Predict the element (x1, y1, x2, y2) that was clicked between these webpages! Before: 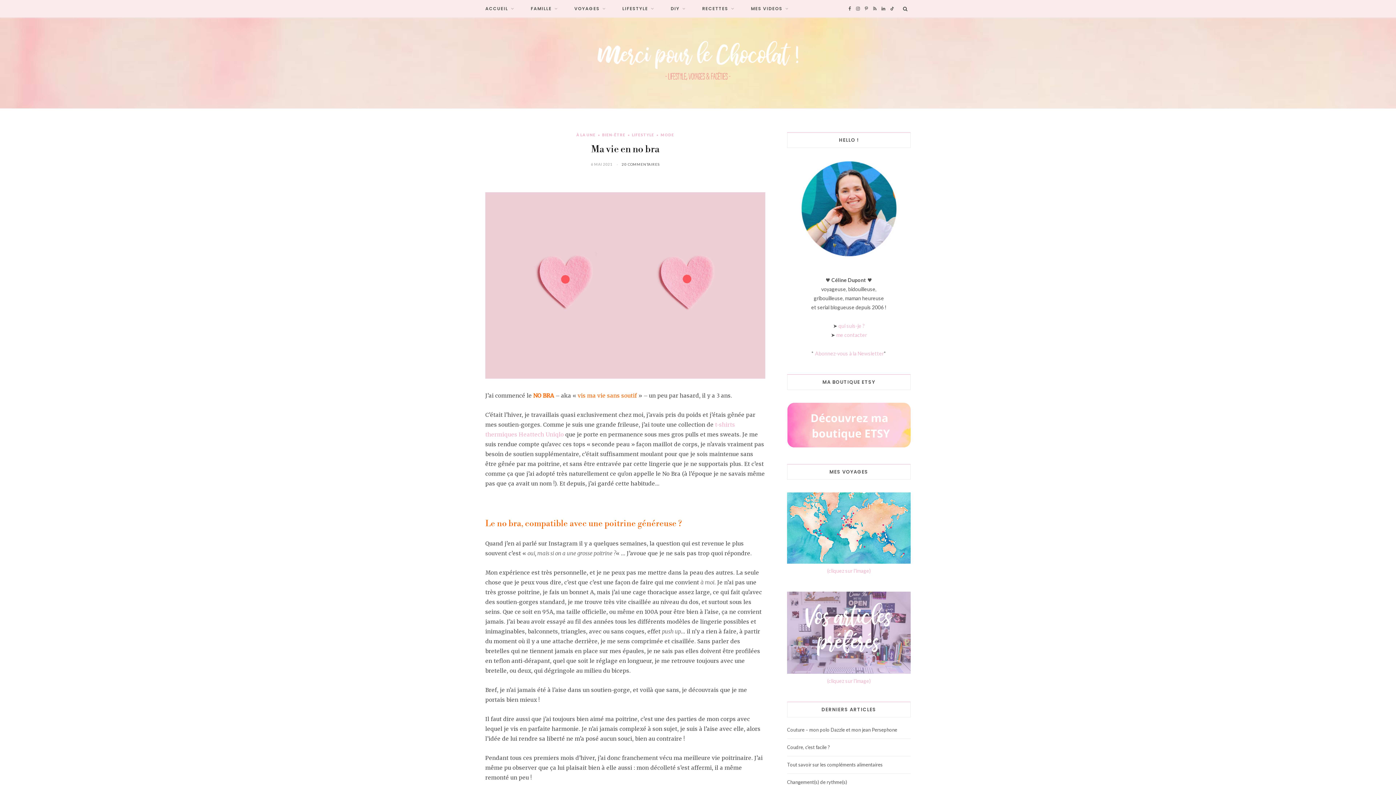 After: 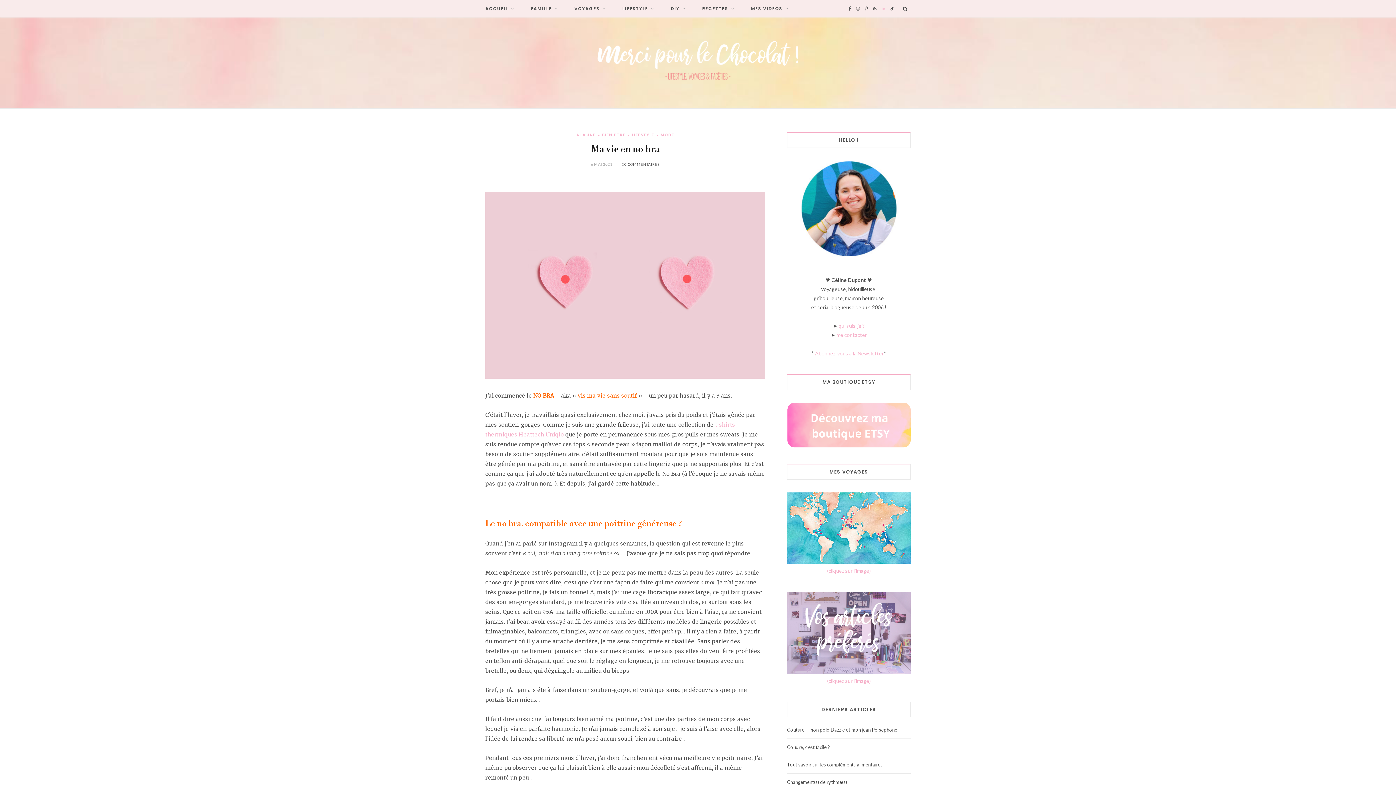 Action: label: LinkedIn bbox: (879, 0, 887, 17)